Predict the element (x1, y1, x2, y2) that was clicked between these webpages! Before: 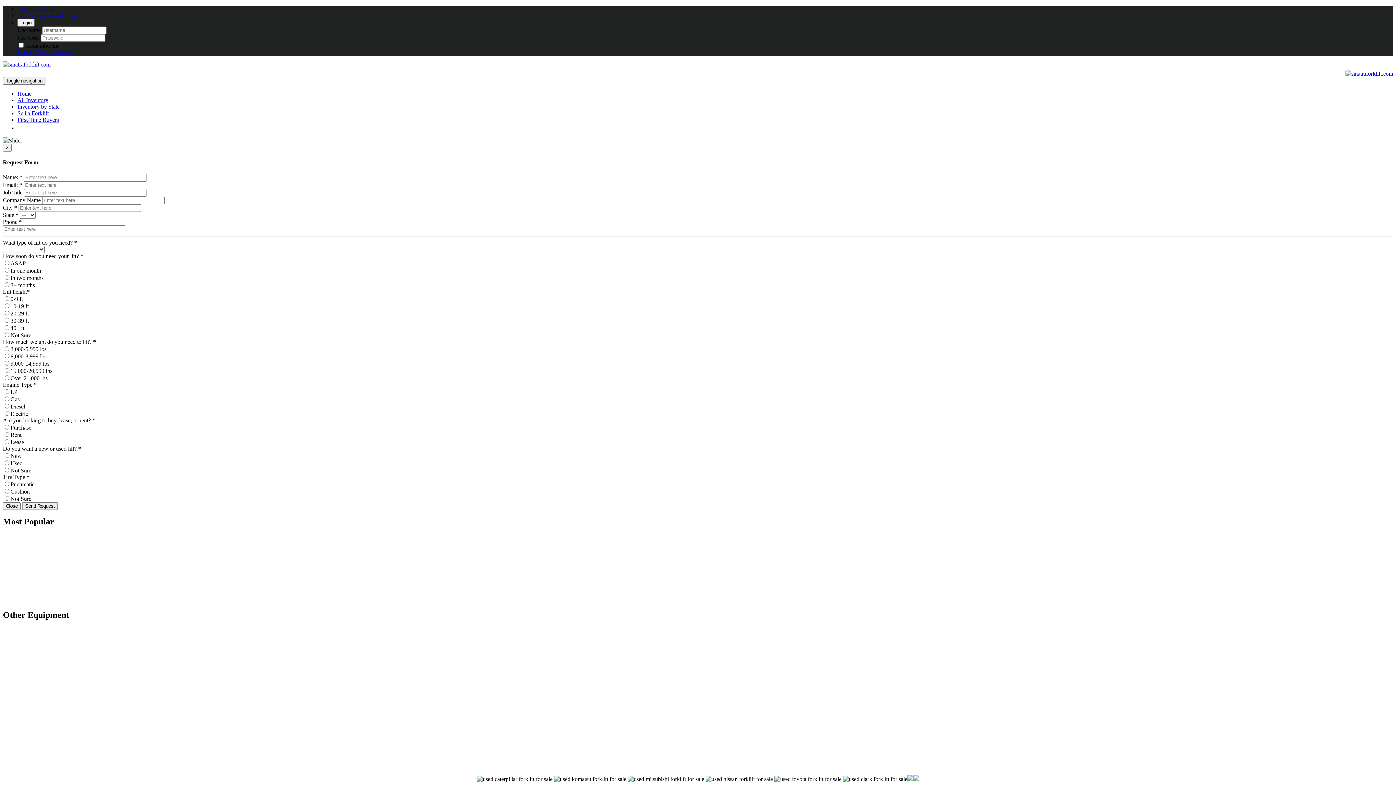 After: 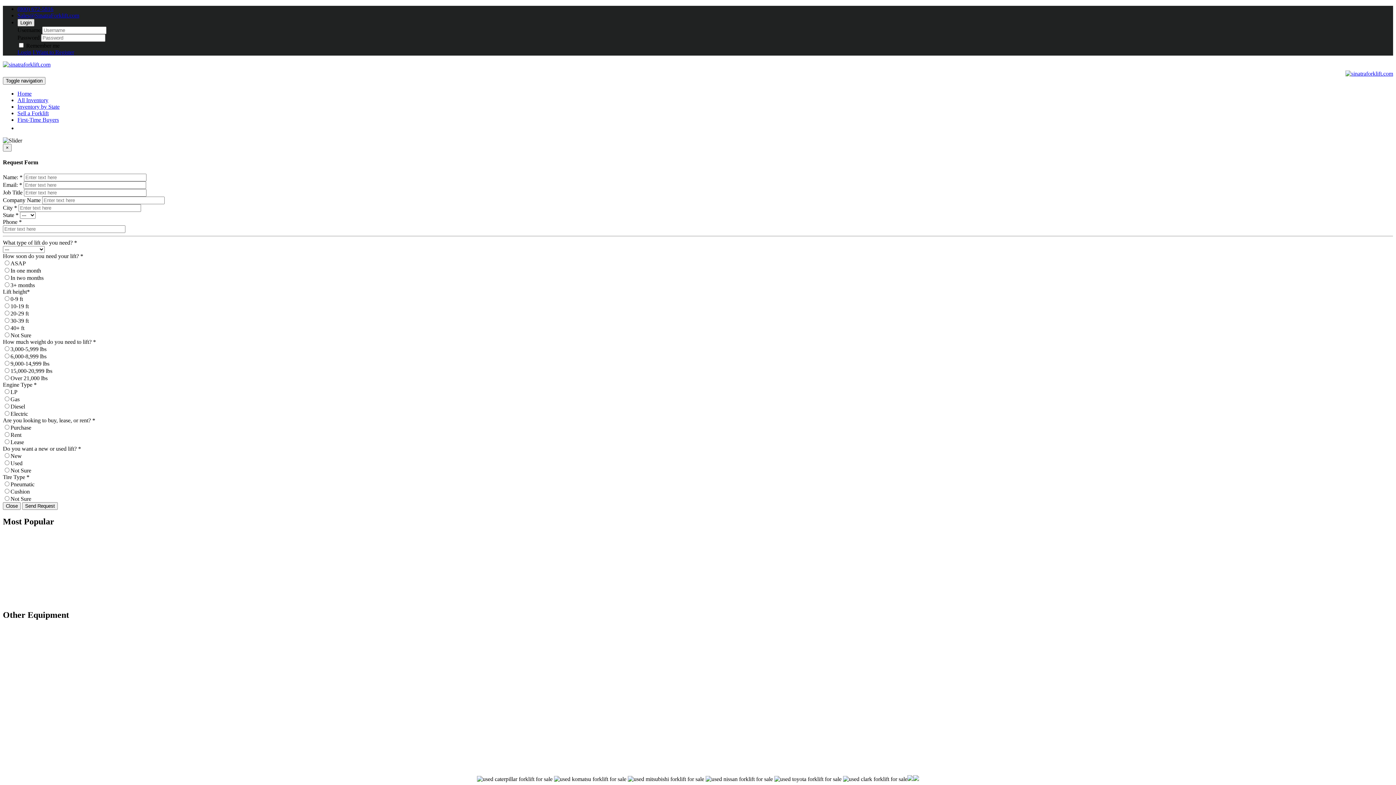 Action: label: Login bbox: (17, 18, 34, 26)